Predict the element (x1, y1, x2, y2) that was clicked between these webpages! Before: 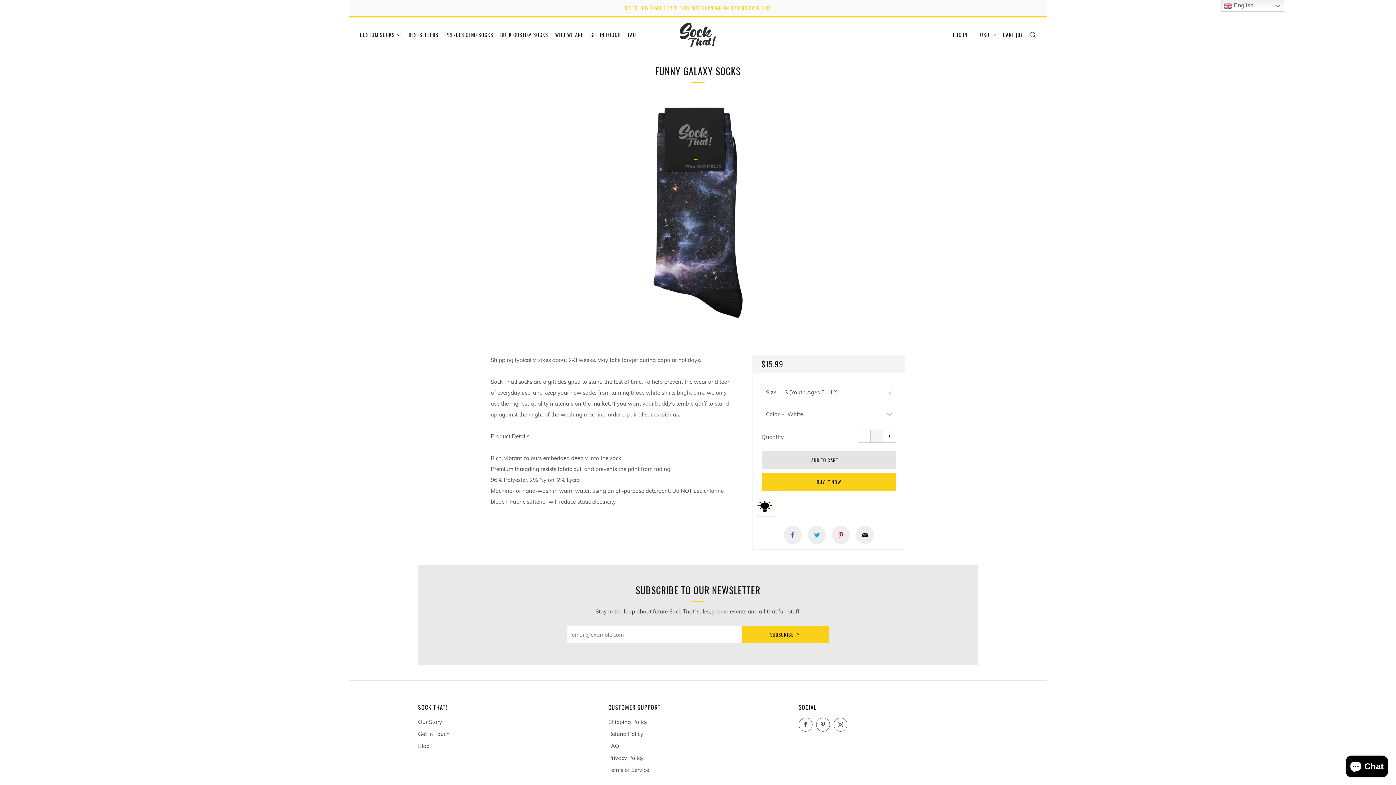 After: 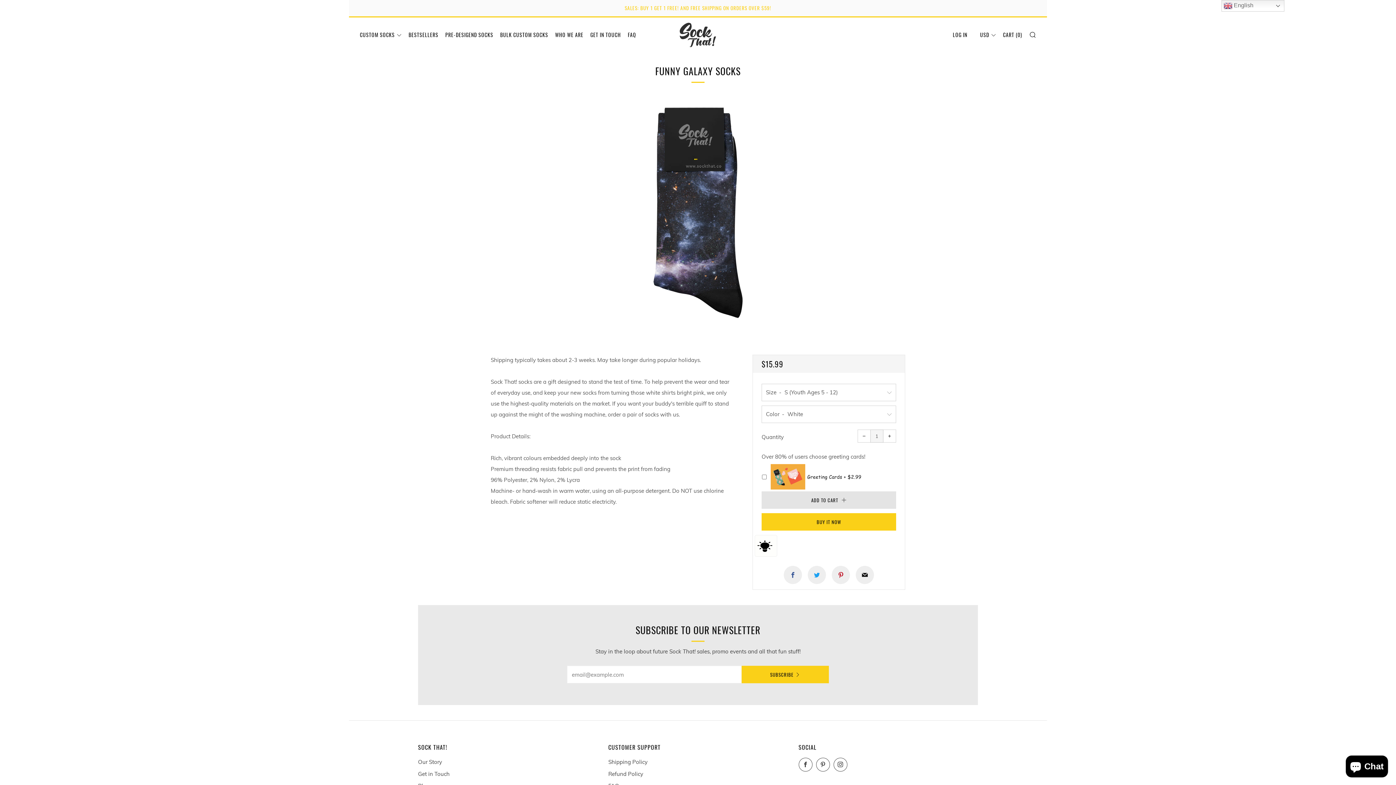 Action: bbox: (814, 521, 820, 528) label: Twitter